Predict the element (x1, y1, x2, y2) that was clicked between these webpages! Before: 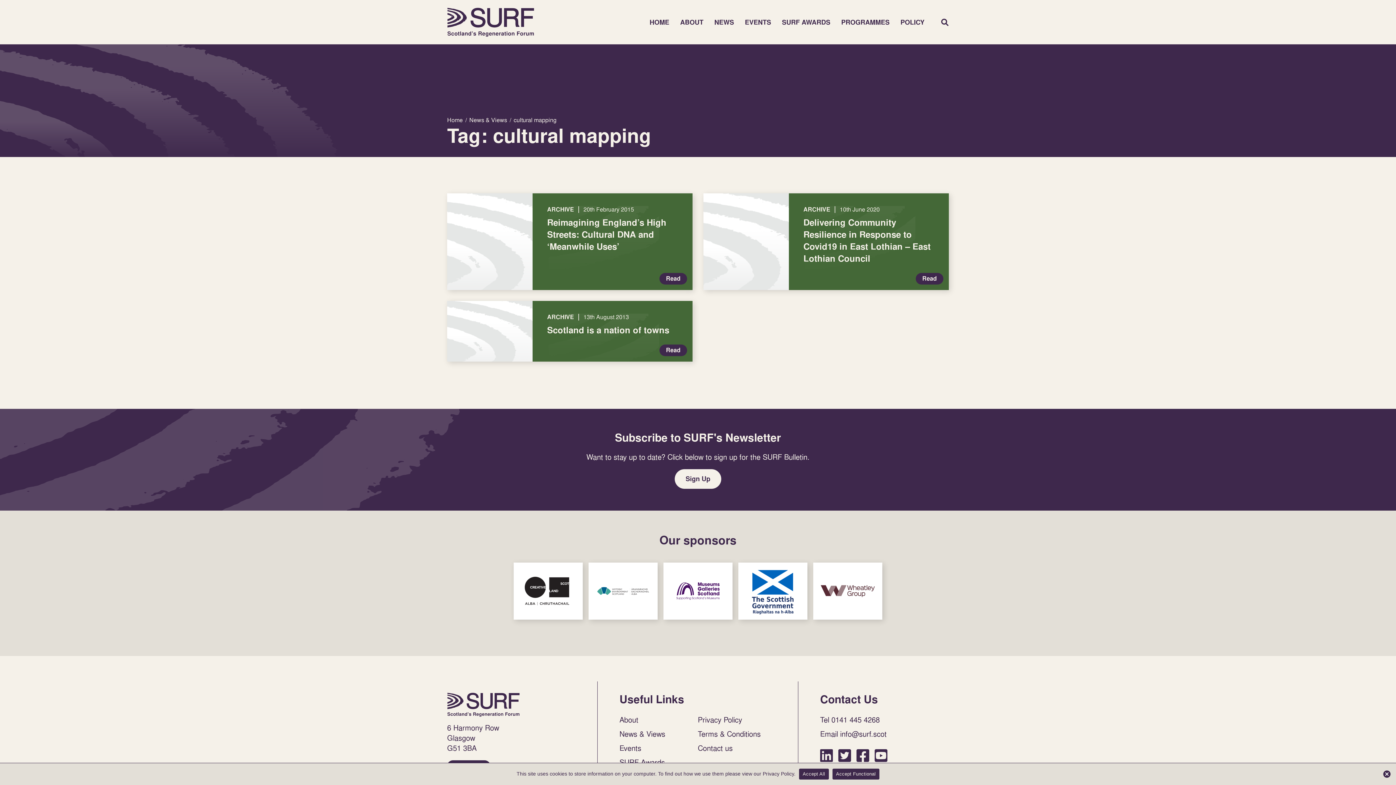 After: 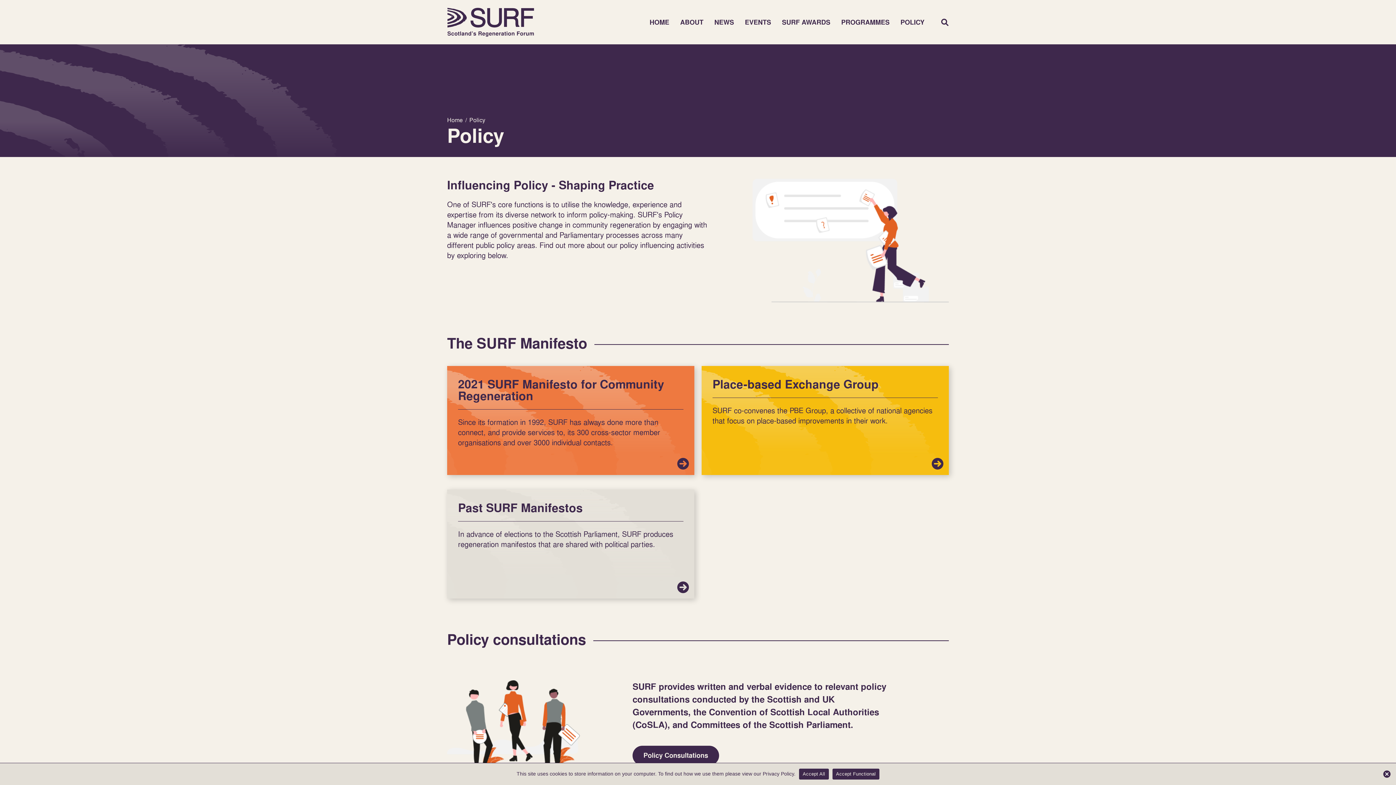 Action: bbox: (900, 17, 924, 26) label: POLICY